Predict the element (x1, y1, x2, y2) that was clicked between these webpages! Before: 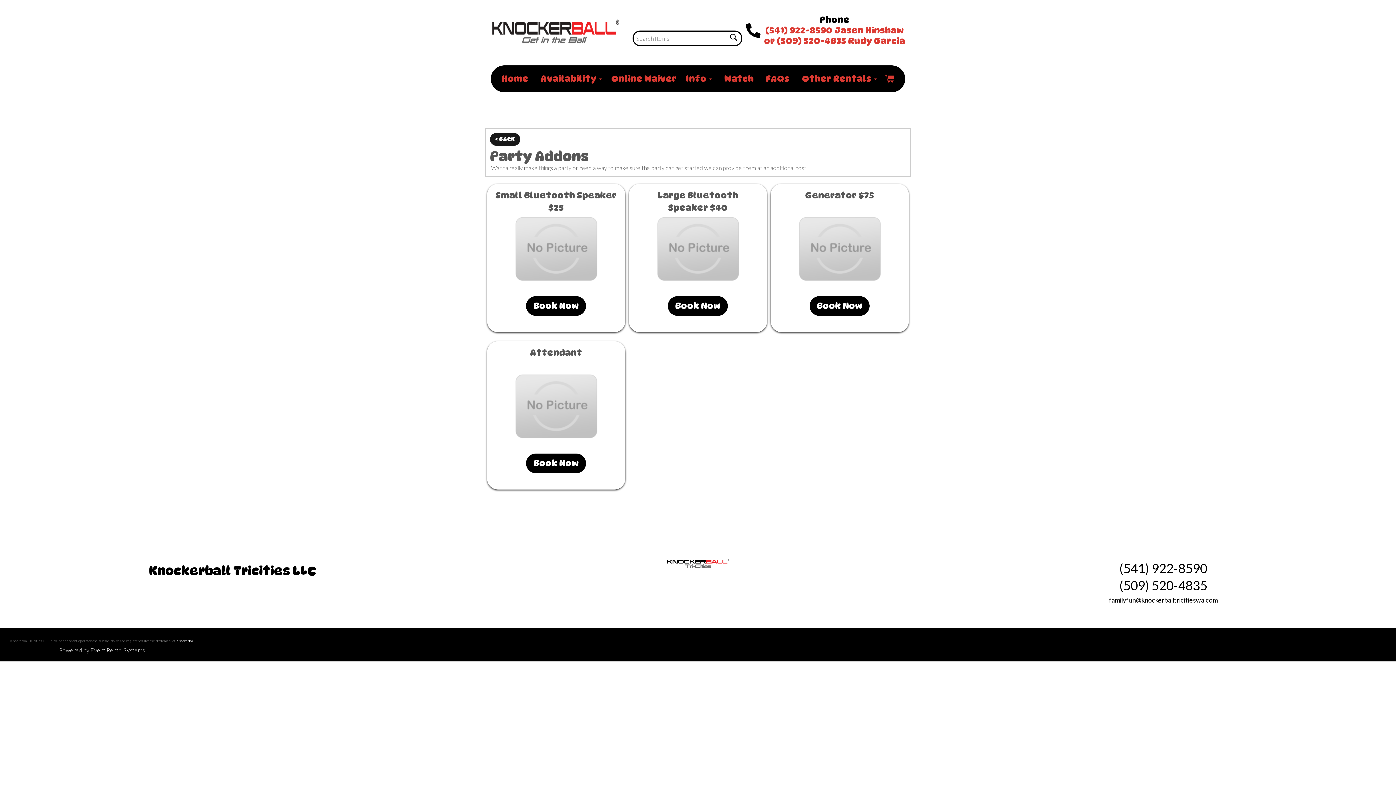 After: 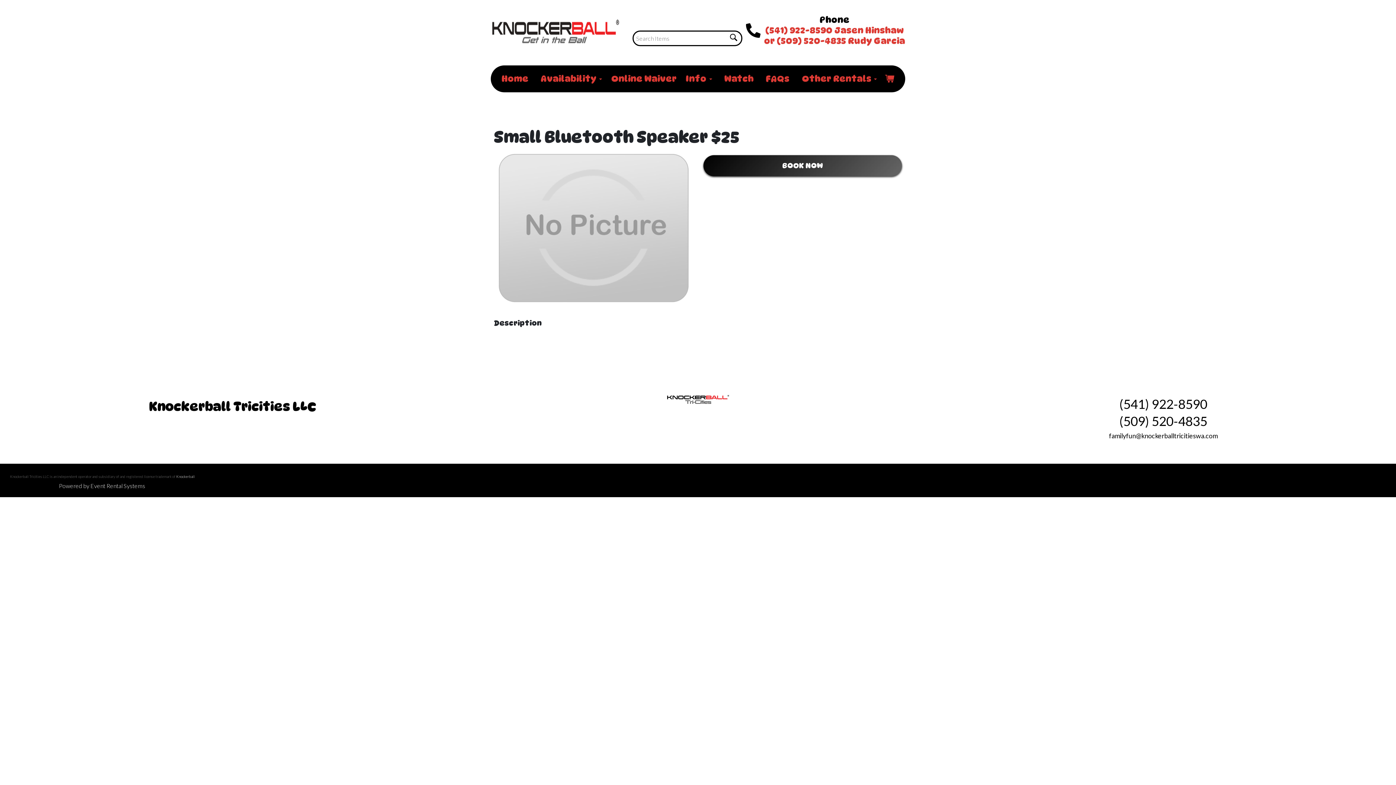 Action: bbox: (526, 296, 586, 316) label: Book Now